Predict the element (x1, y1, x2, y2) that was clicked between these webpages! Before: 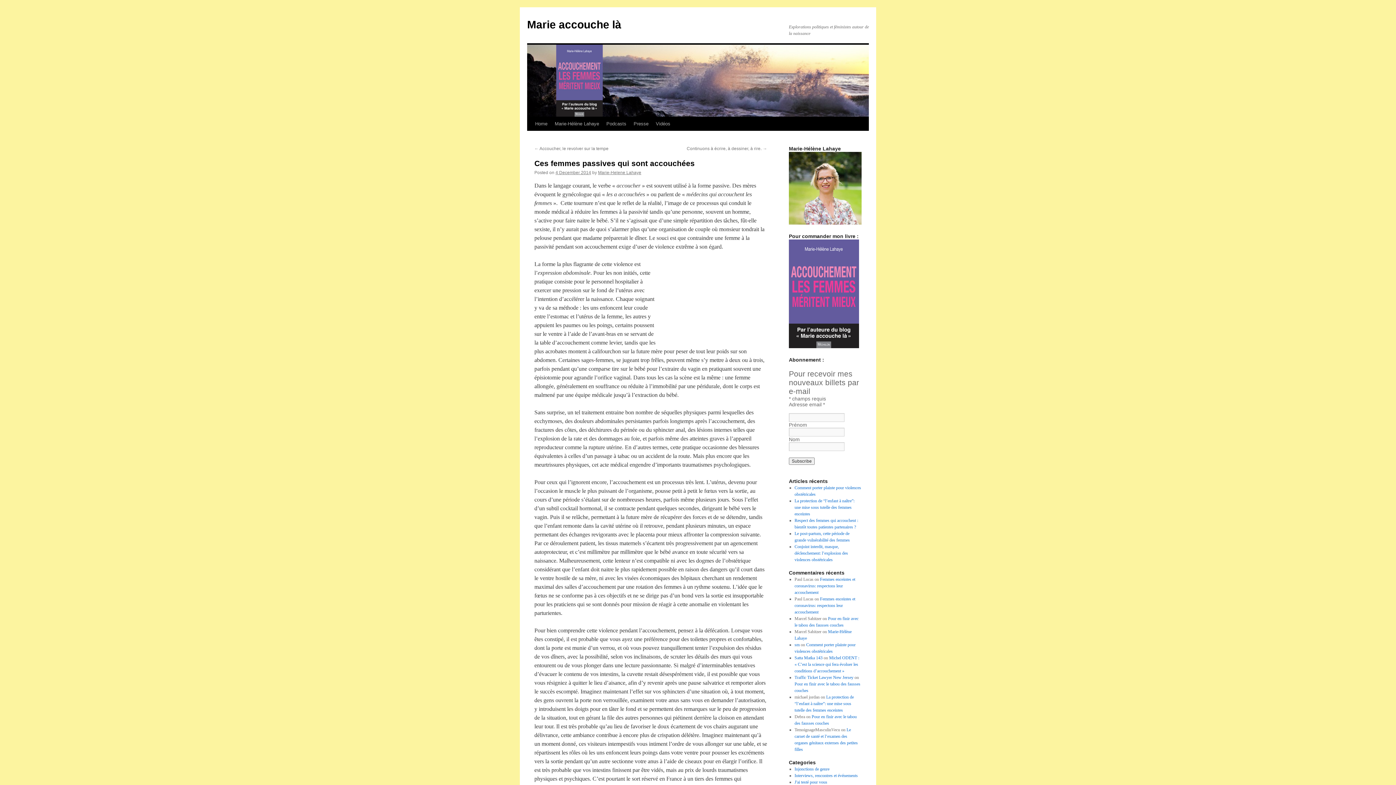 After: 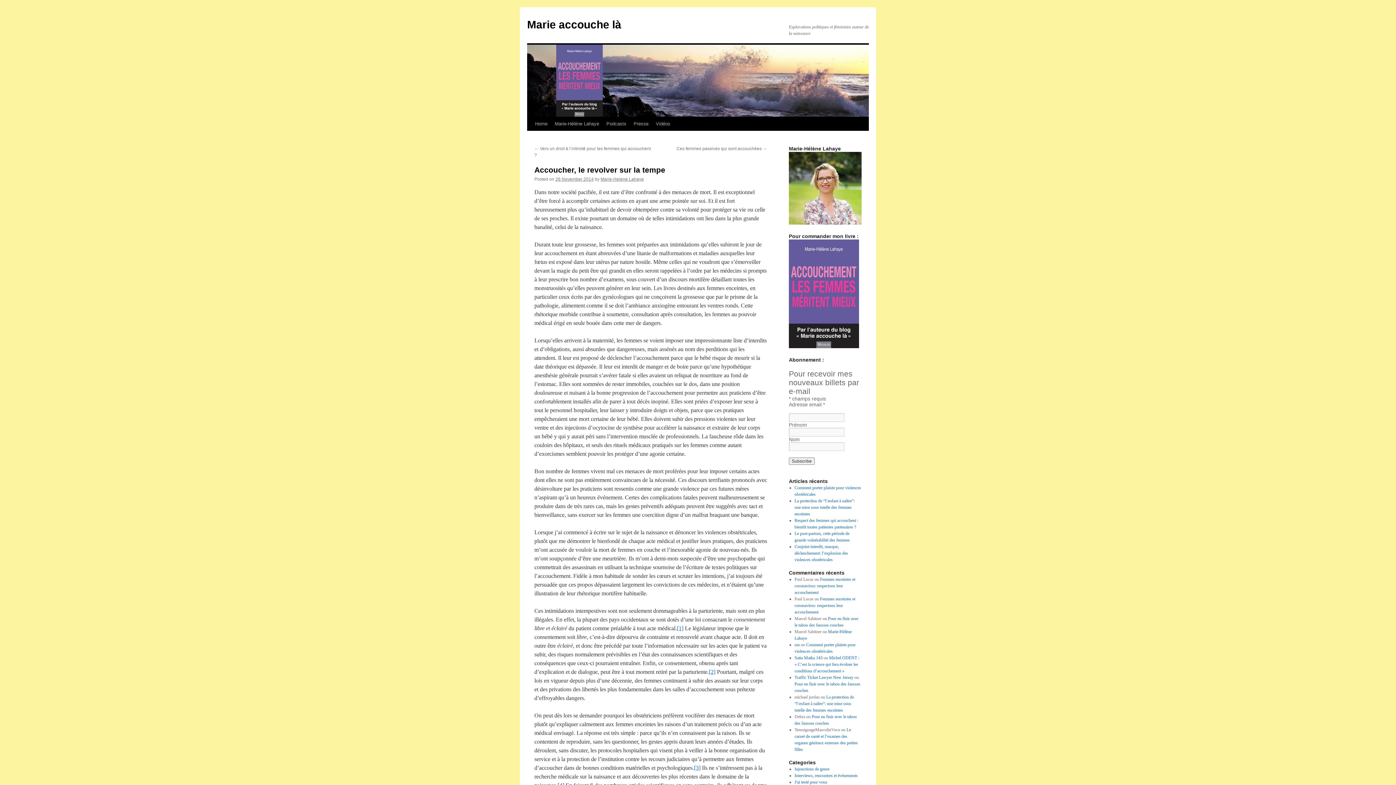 Action: bbox: (534, 146, 608, 151) label: ← Accoucher, le revolver sur la tempe